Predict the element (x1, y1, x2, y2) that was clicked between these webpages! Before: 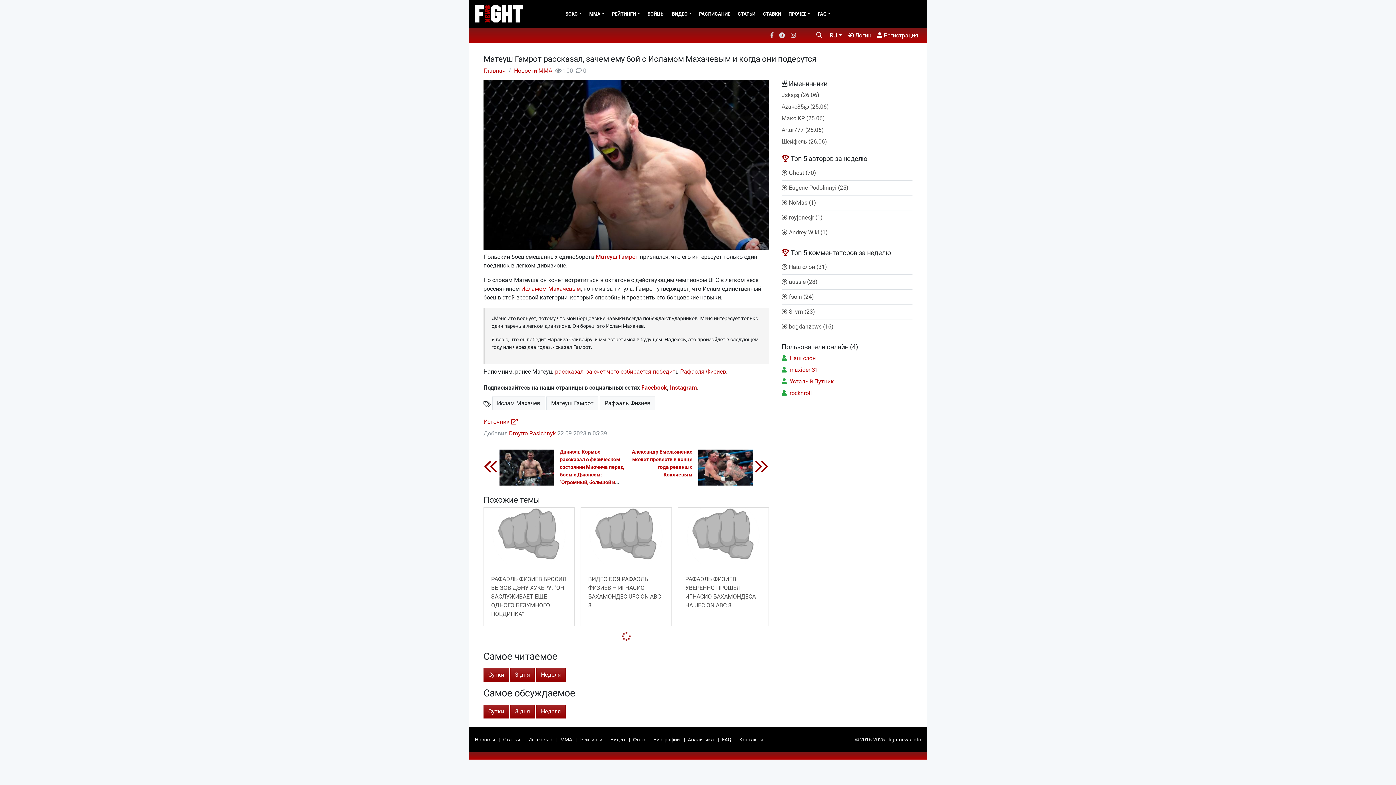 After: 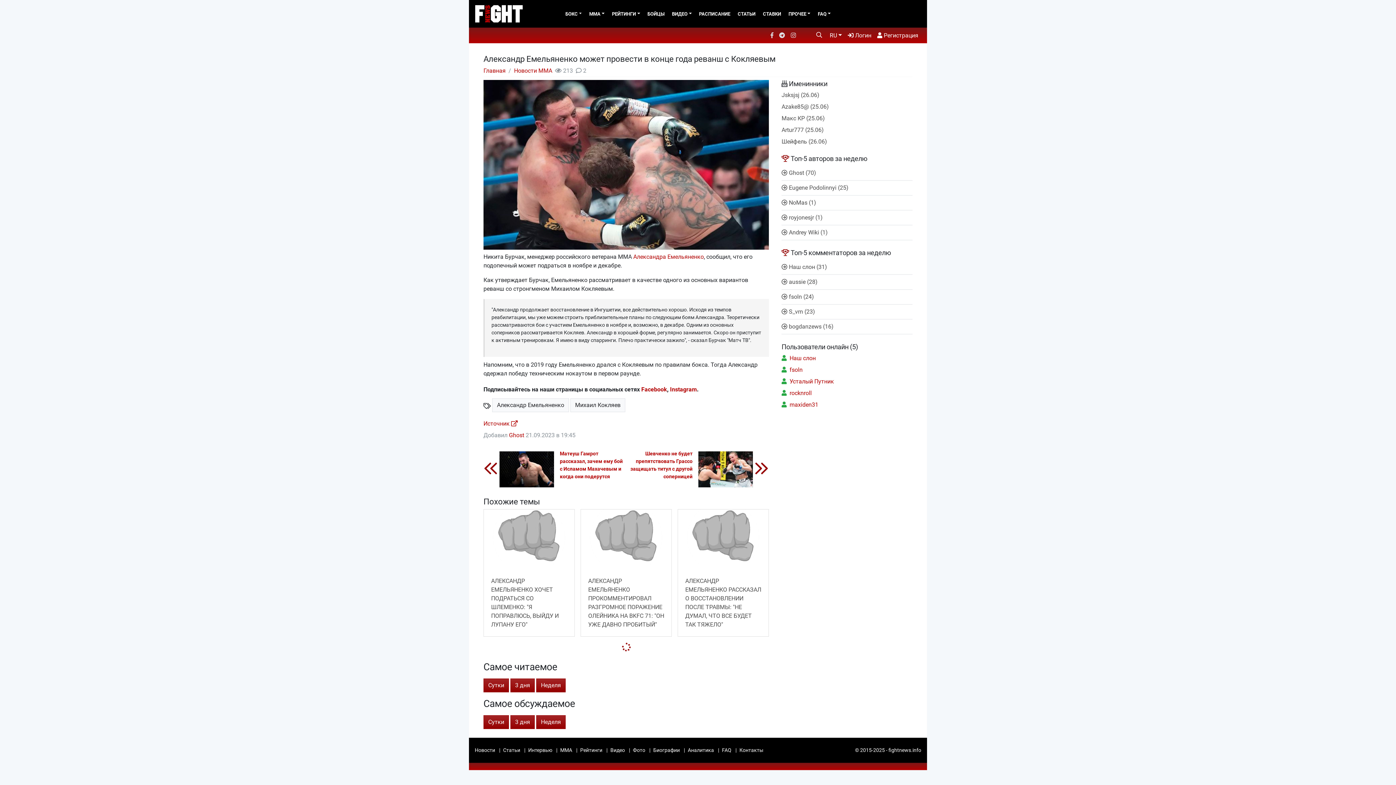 Action: bbox: (698, 463, 769, 470) label:  